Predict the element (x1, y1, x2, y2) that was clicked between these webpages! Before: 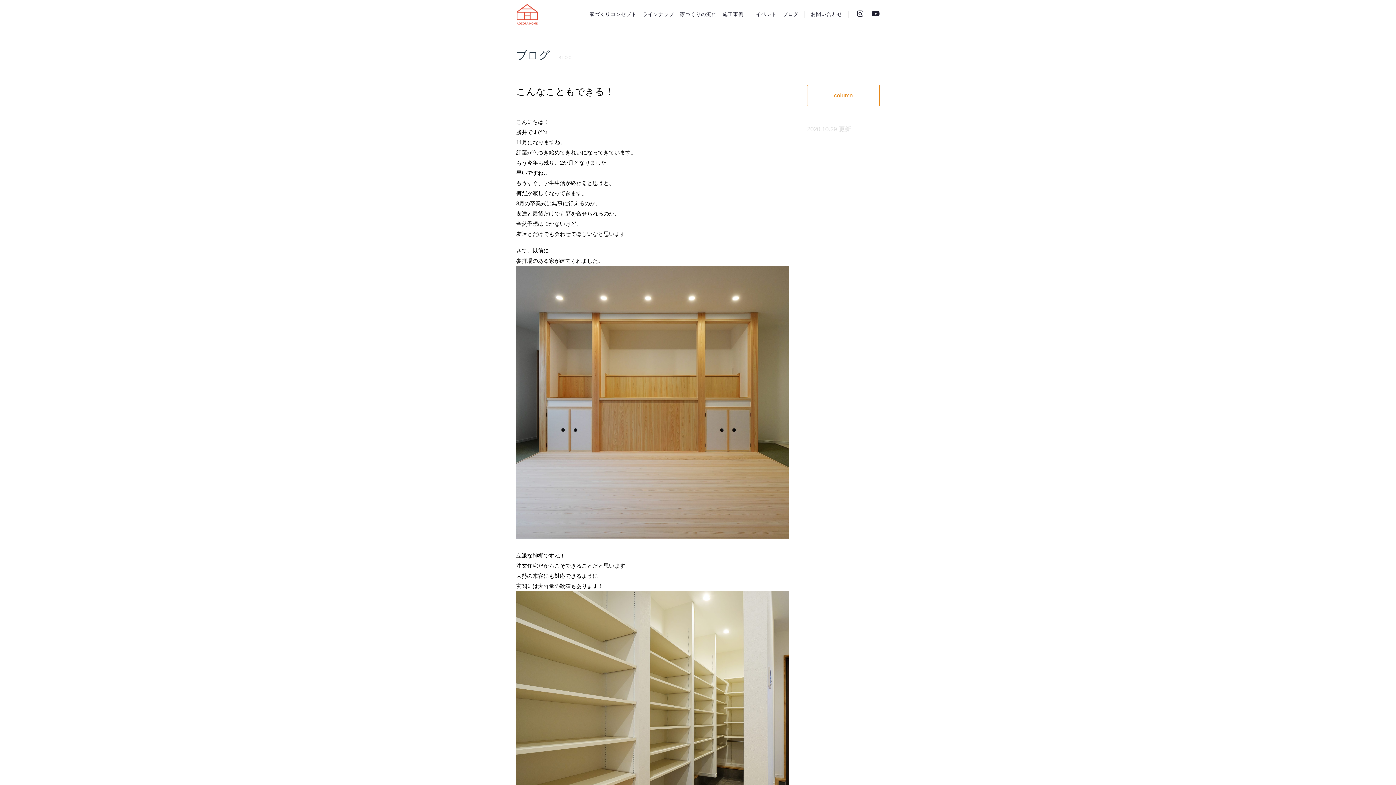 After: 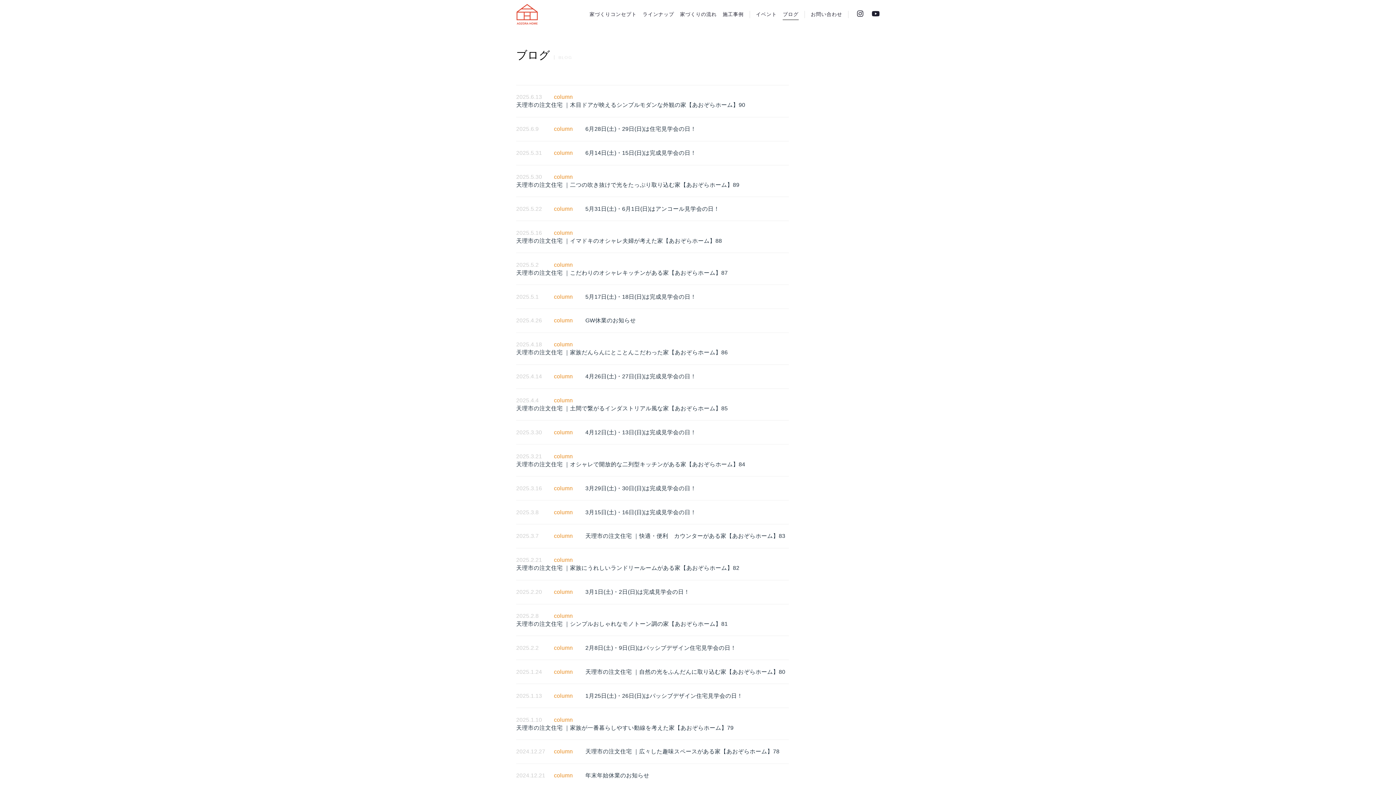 Action: bbox: (783, 11, 798, 19) label: ブログ